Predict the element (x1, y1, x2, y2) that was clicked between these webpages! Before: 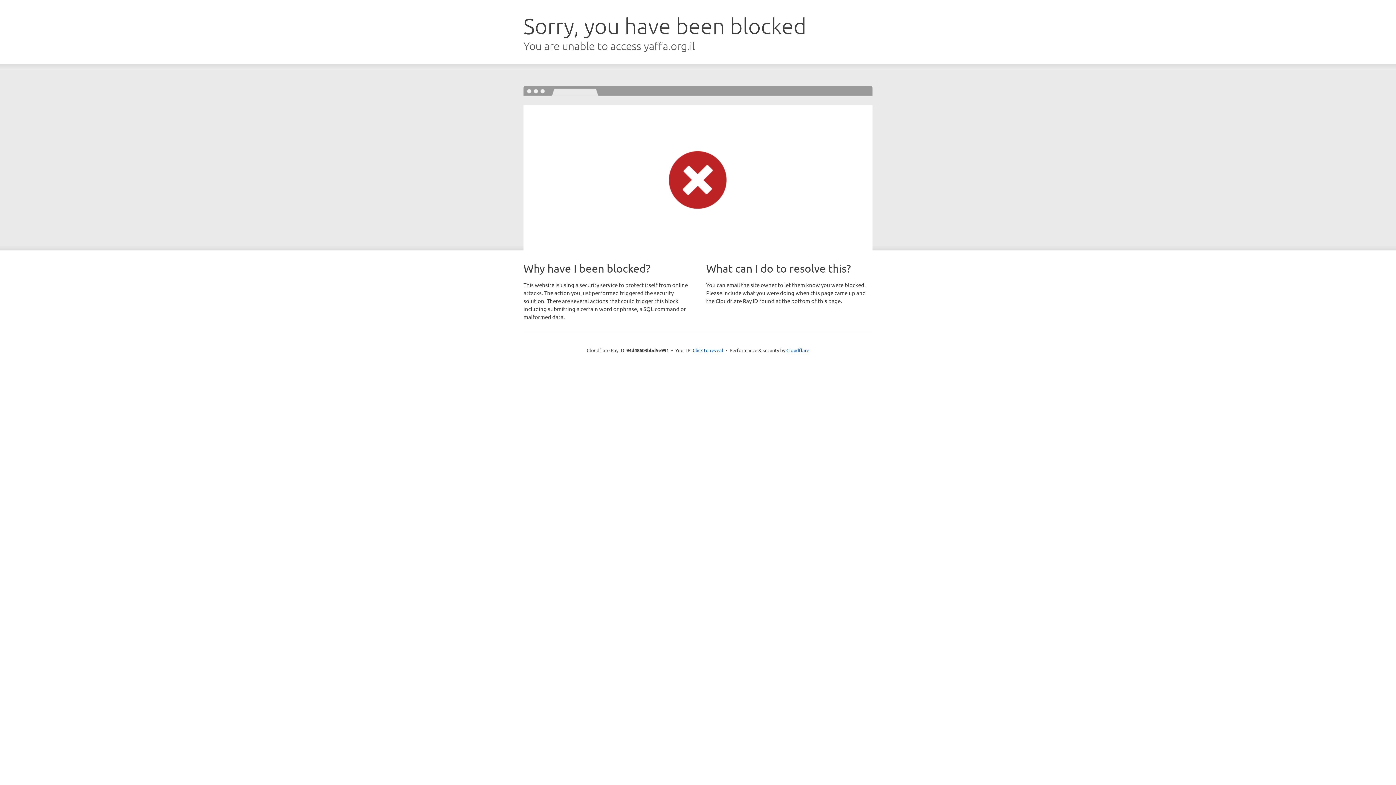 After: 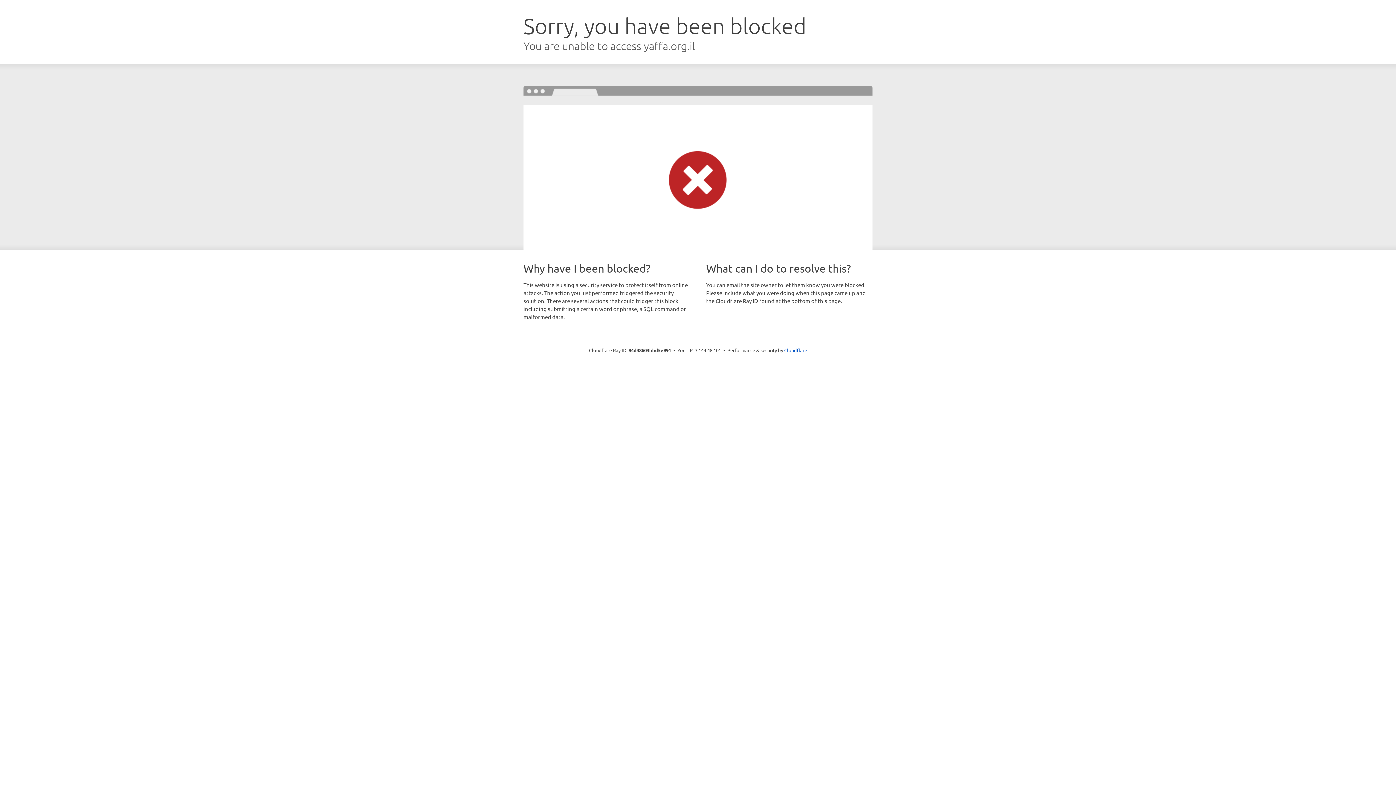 Action: bbox: (692, 346, 723, 353) label: Click to reveal